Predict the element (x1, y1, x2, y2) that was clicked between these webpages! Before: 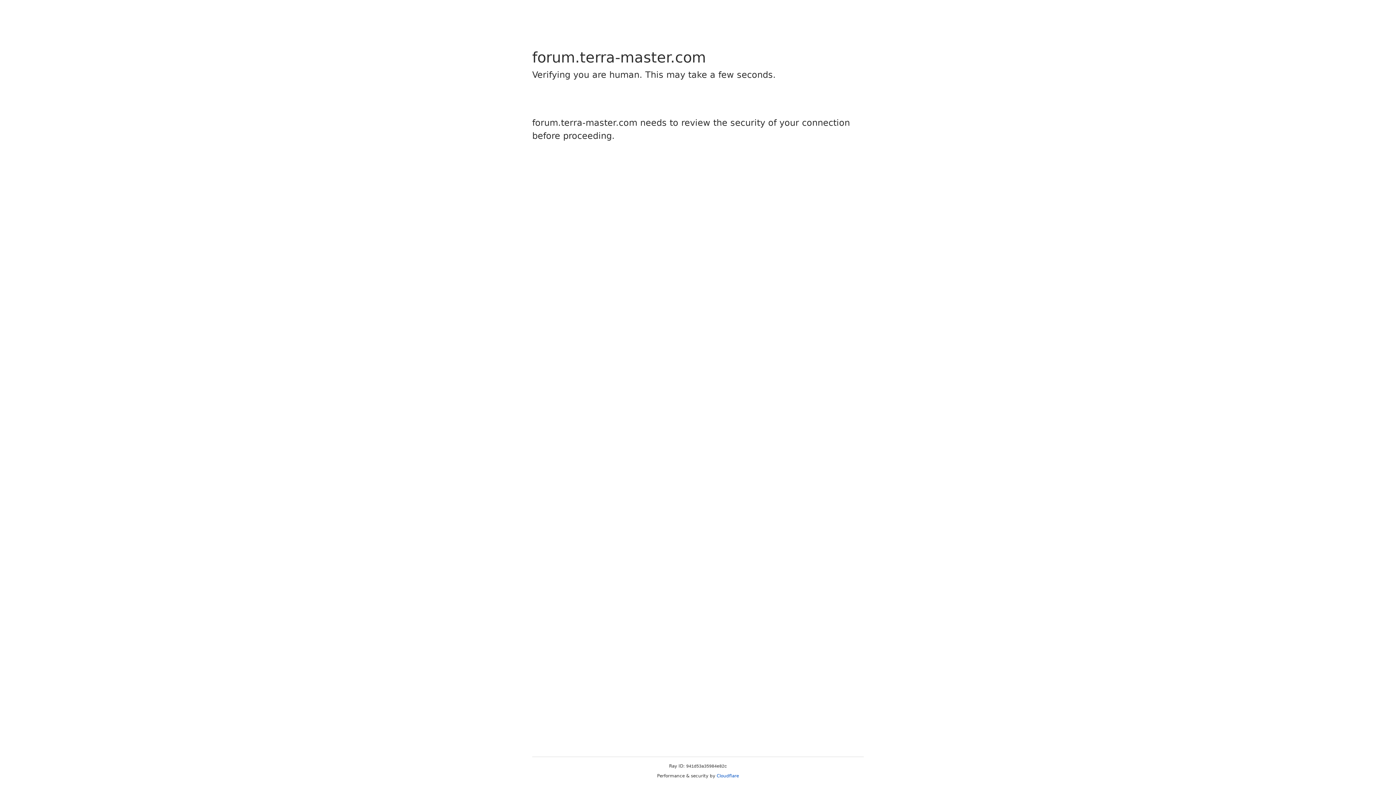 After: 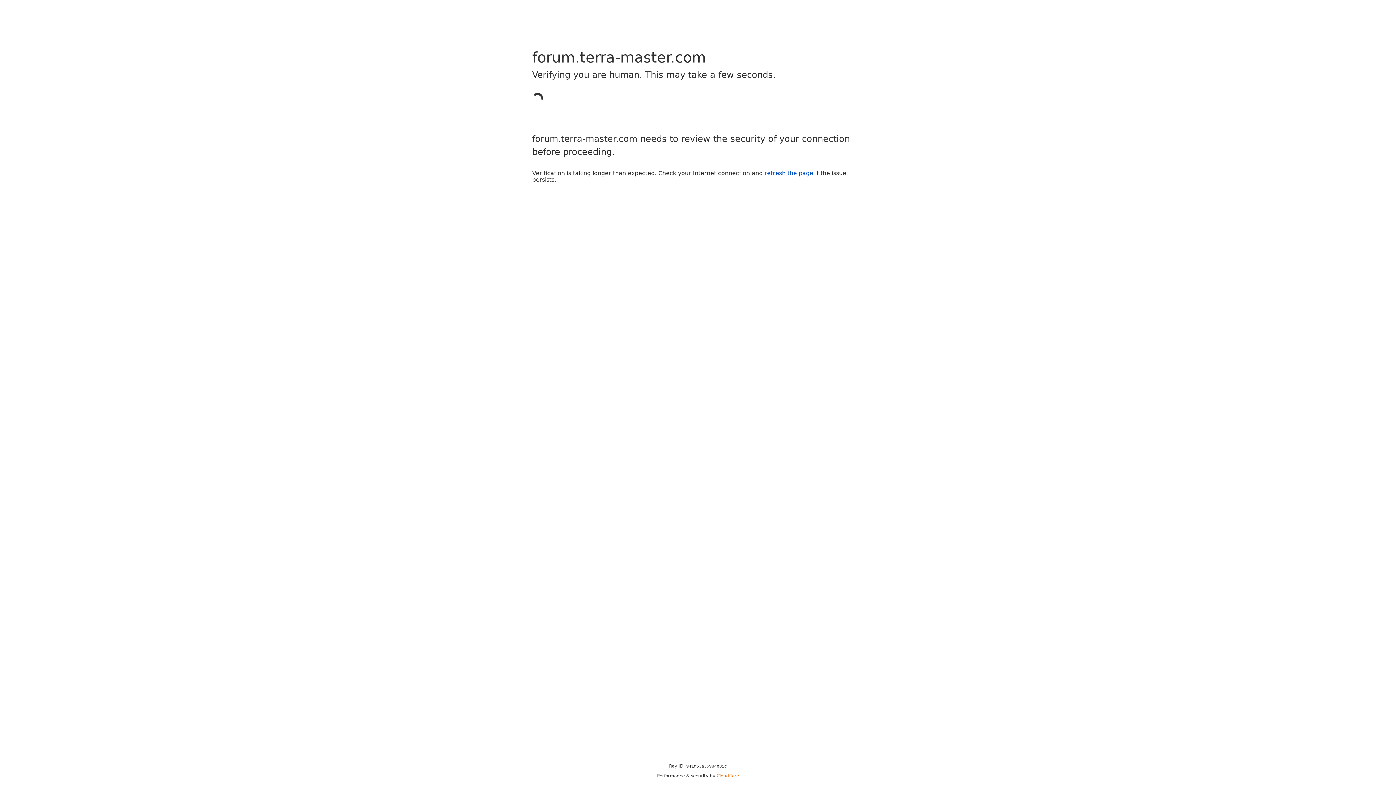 Action: label: Cloudflare bbox: (716, 773, 739, 778)